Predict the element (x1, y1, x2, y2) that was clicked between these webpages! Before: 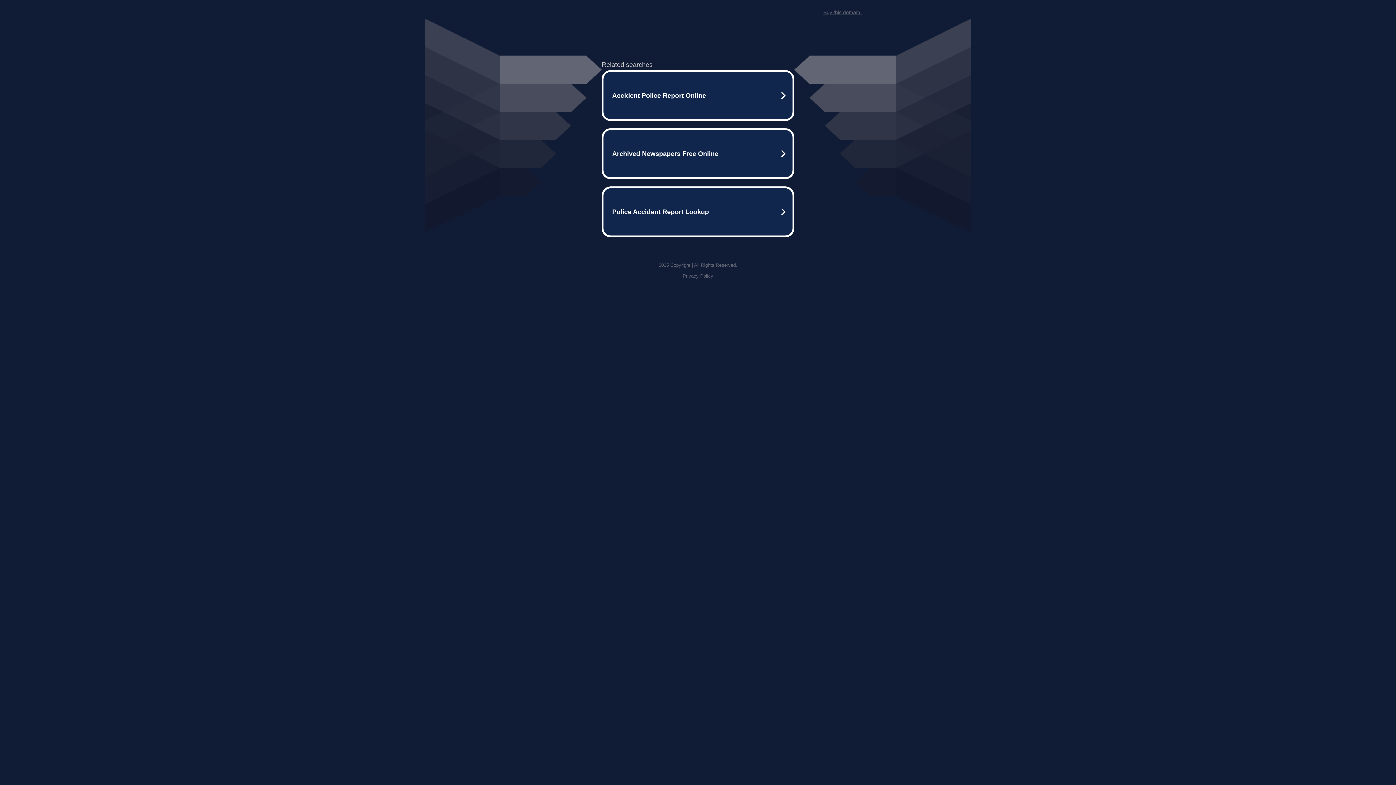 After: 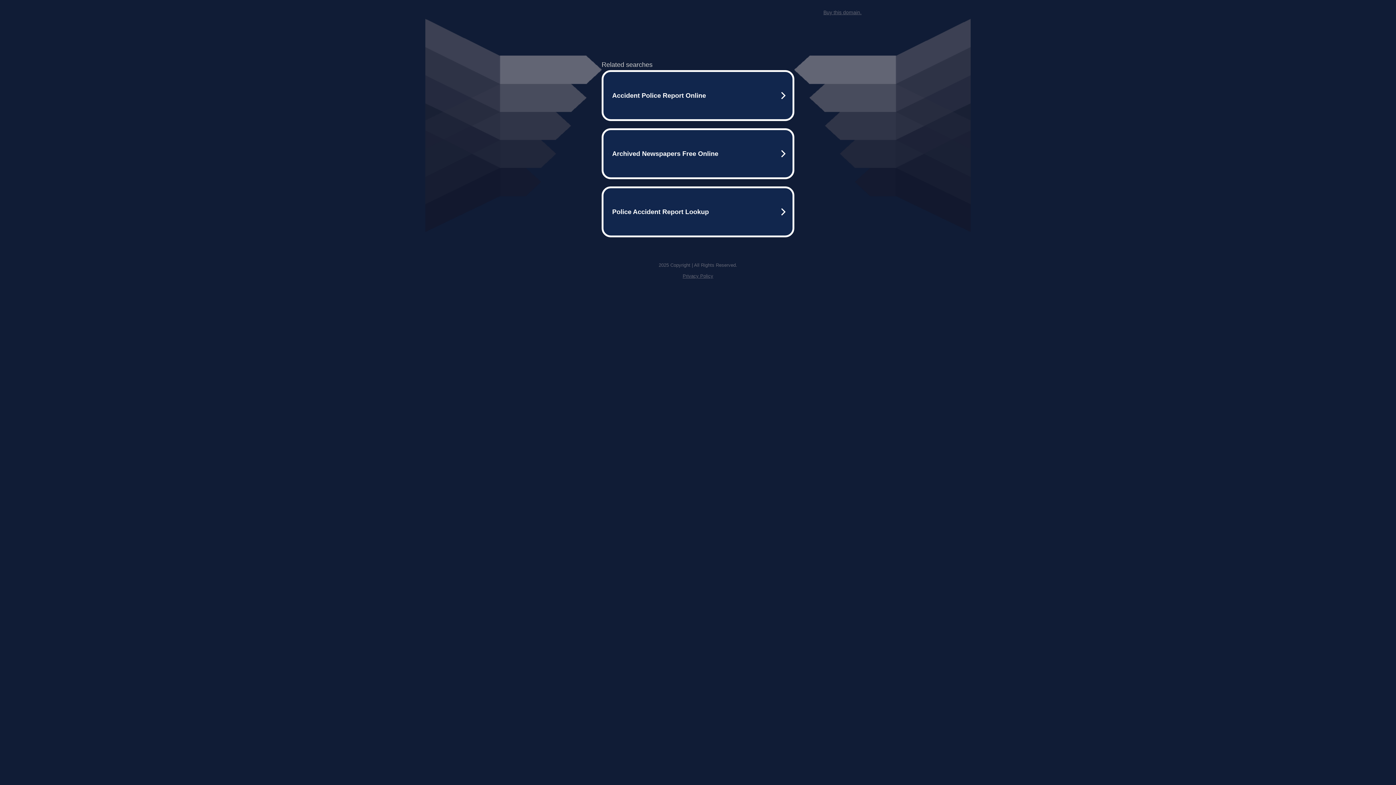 Action: bbox: (823, 9, 861, 15) label: Buy this domain.